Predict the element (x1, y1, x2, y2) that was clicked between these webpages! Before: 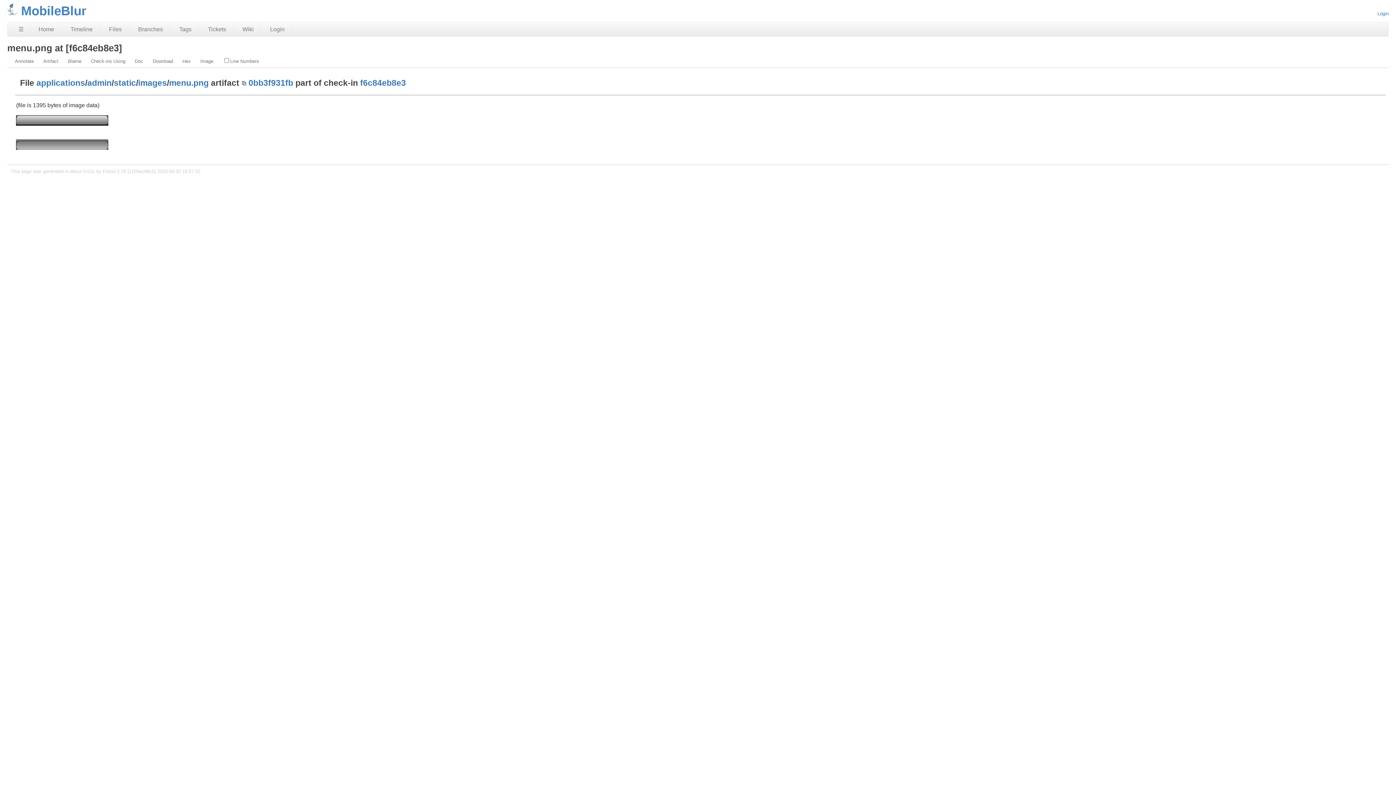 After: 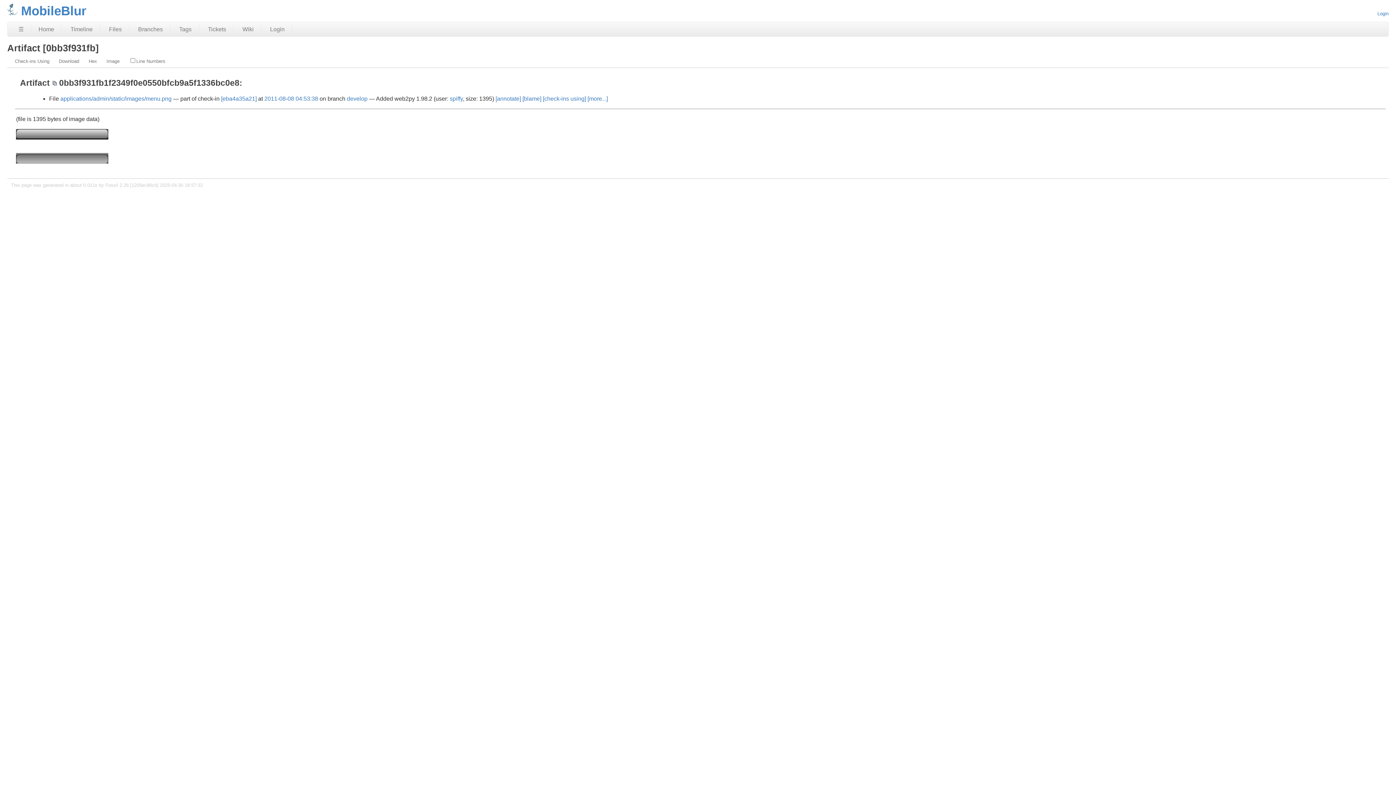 Action: bbox: (248, 78, 293, 87) label: 0bb3f931fb